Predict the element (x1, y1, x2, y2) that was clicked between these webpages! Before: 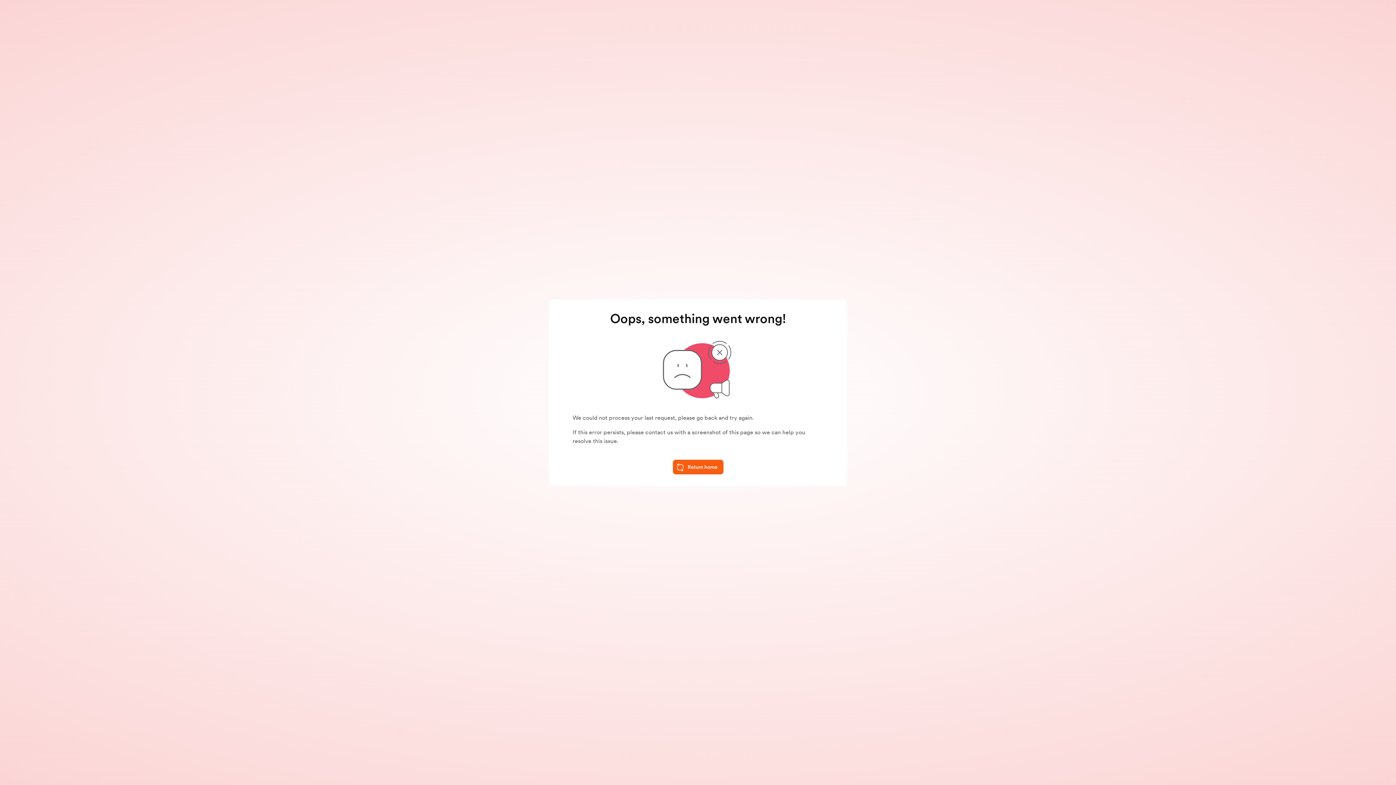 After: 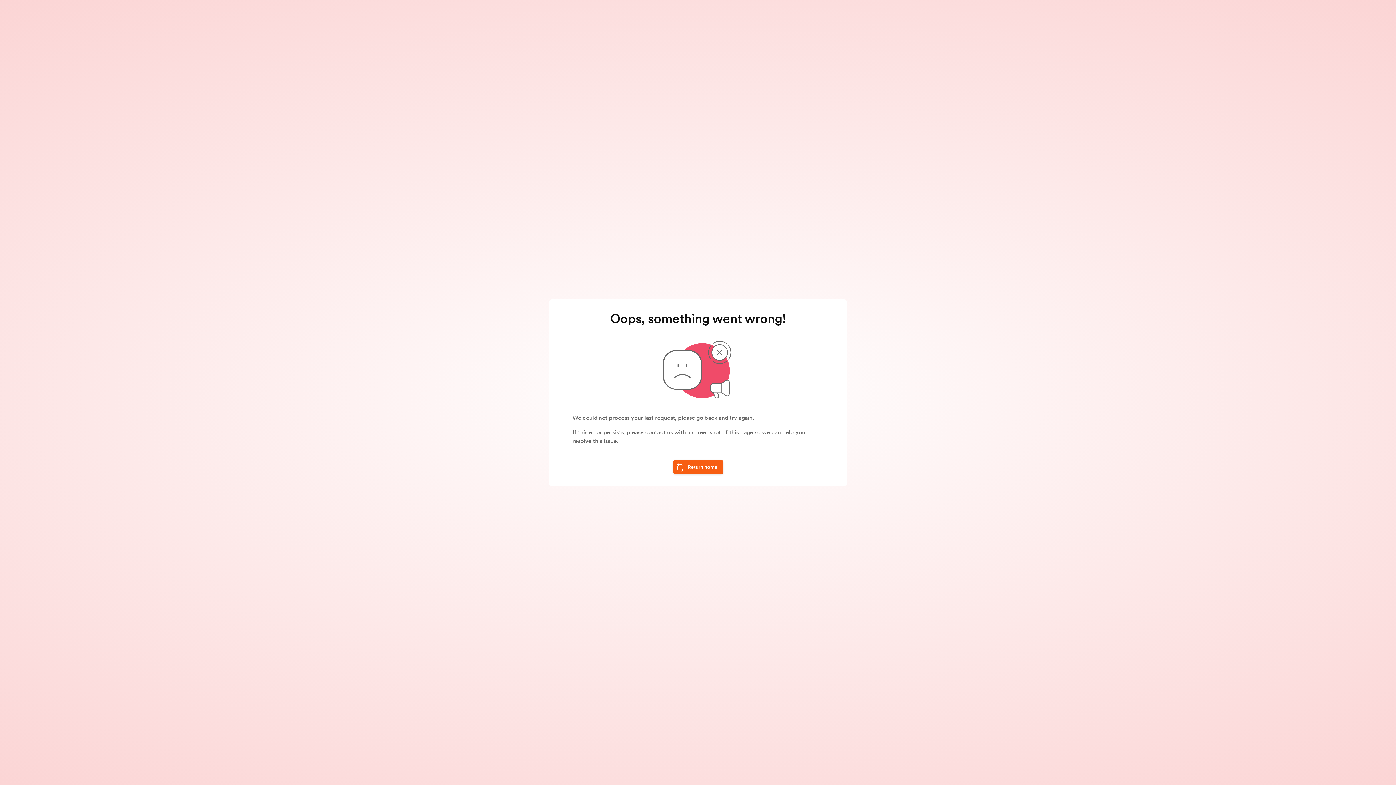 Action: label: Return home bbox: (672, 459, 723, 474)